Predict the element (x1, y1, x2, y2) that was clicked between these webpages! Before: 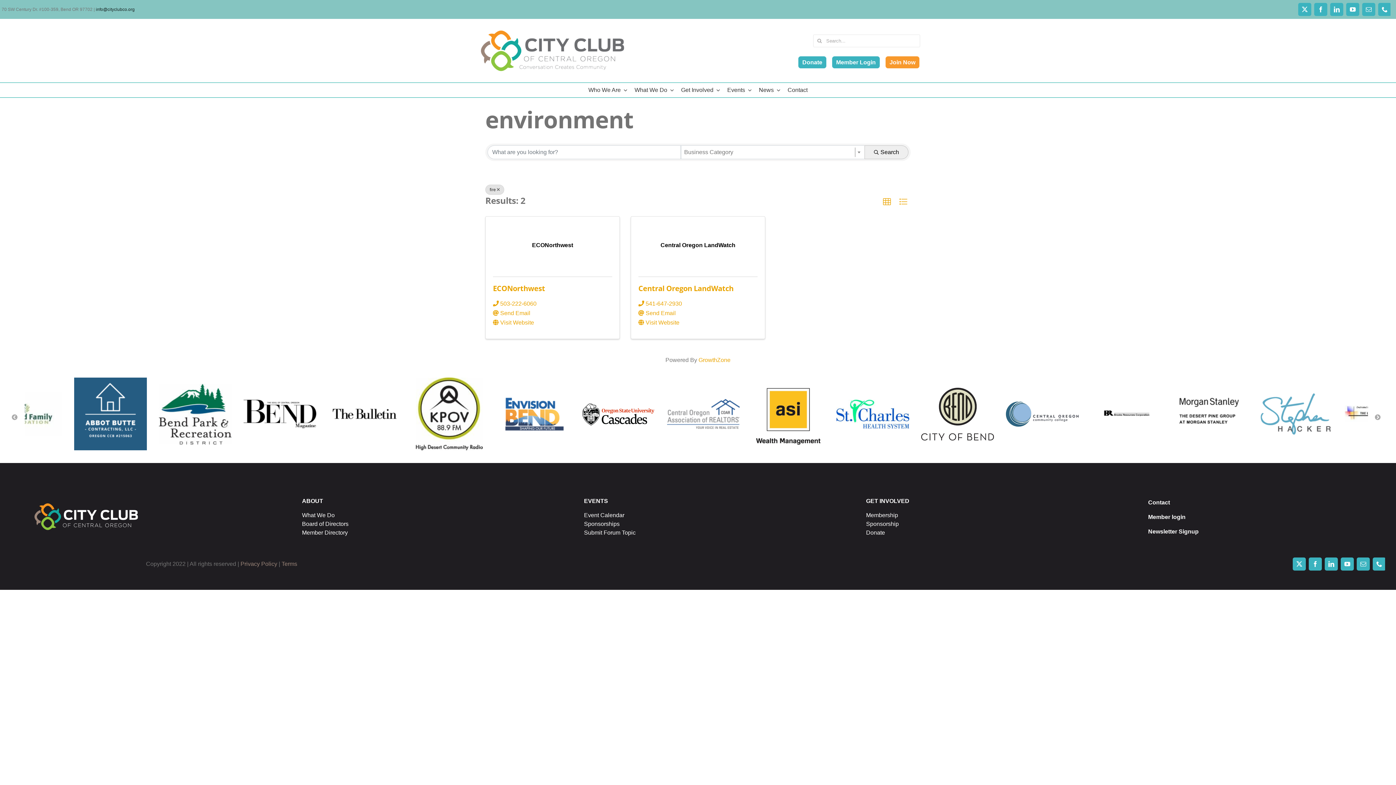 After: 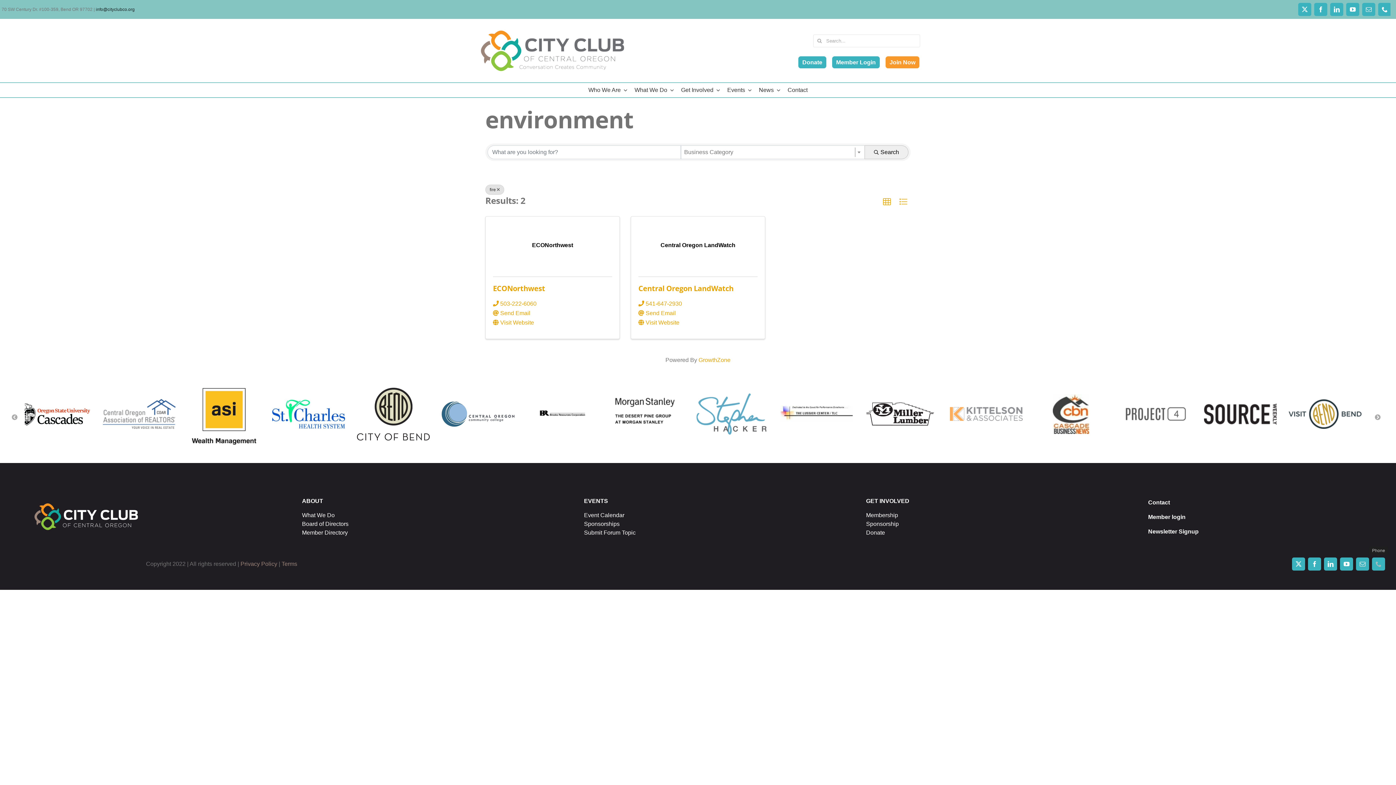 Action: label: phone bbox: (1373, 557, 1386, 570)